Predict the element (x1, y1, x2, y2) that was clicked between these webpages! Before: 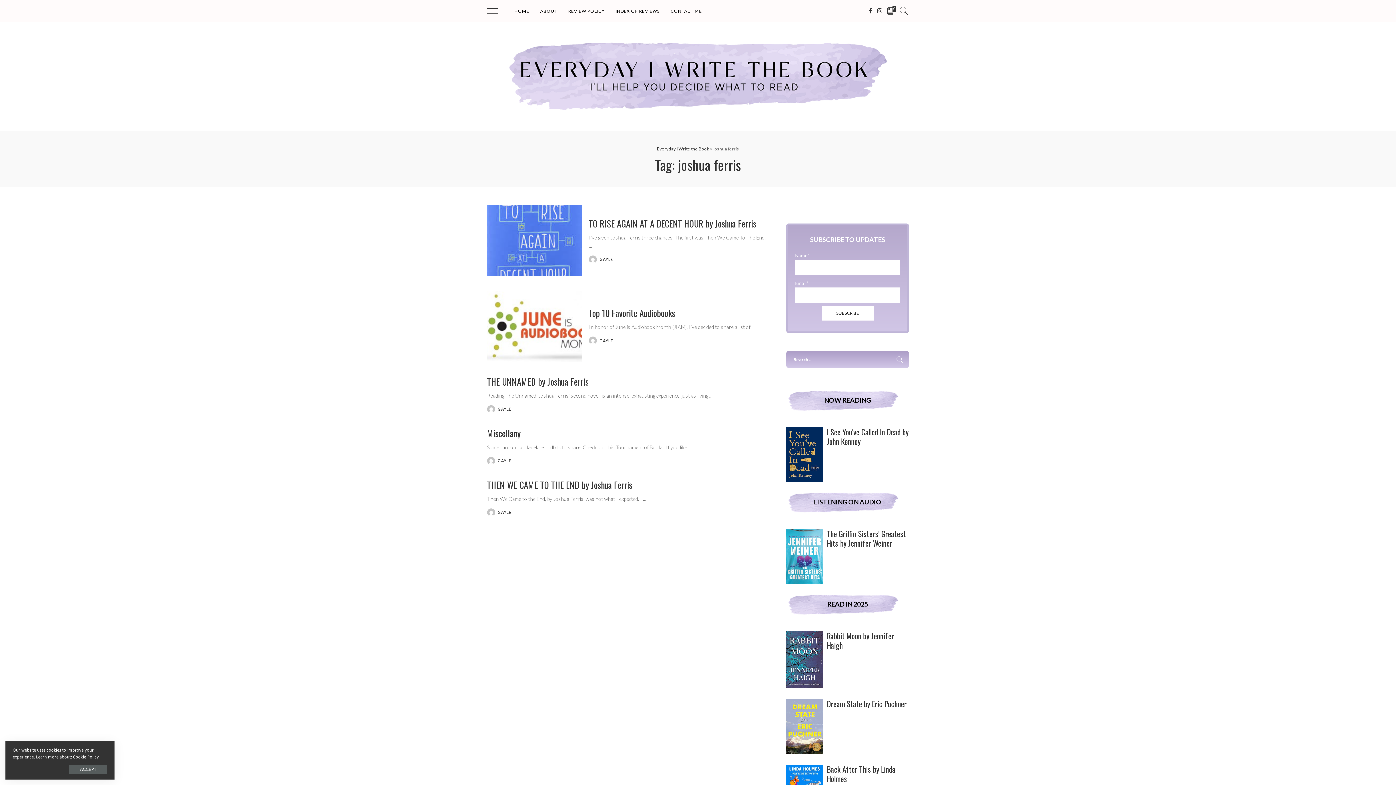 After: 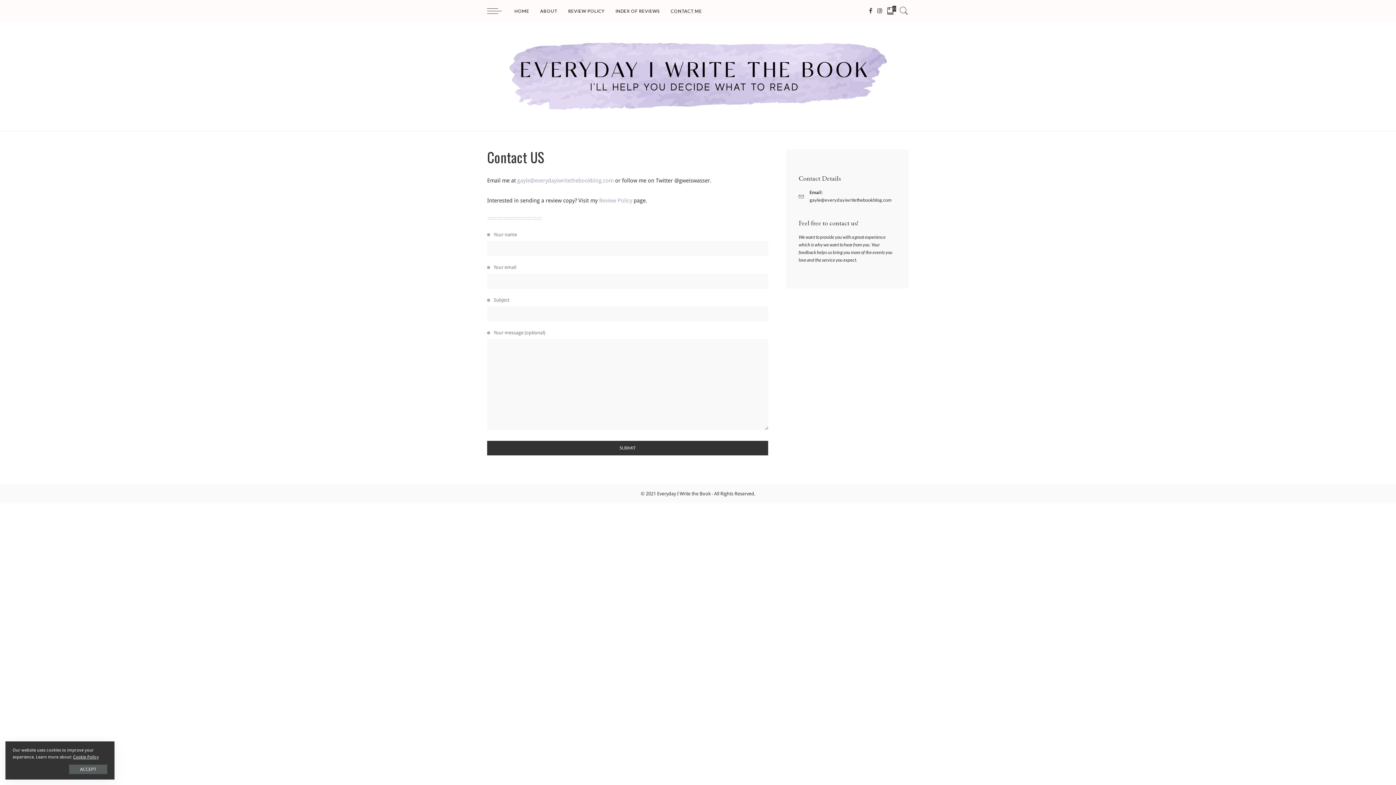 Action: label: CONTACT ME bbox: (665, 0, 707, 21)